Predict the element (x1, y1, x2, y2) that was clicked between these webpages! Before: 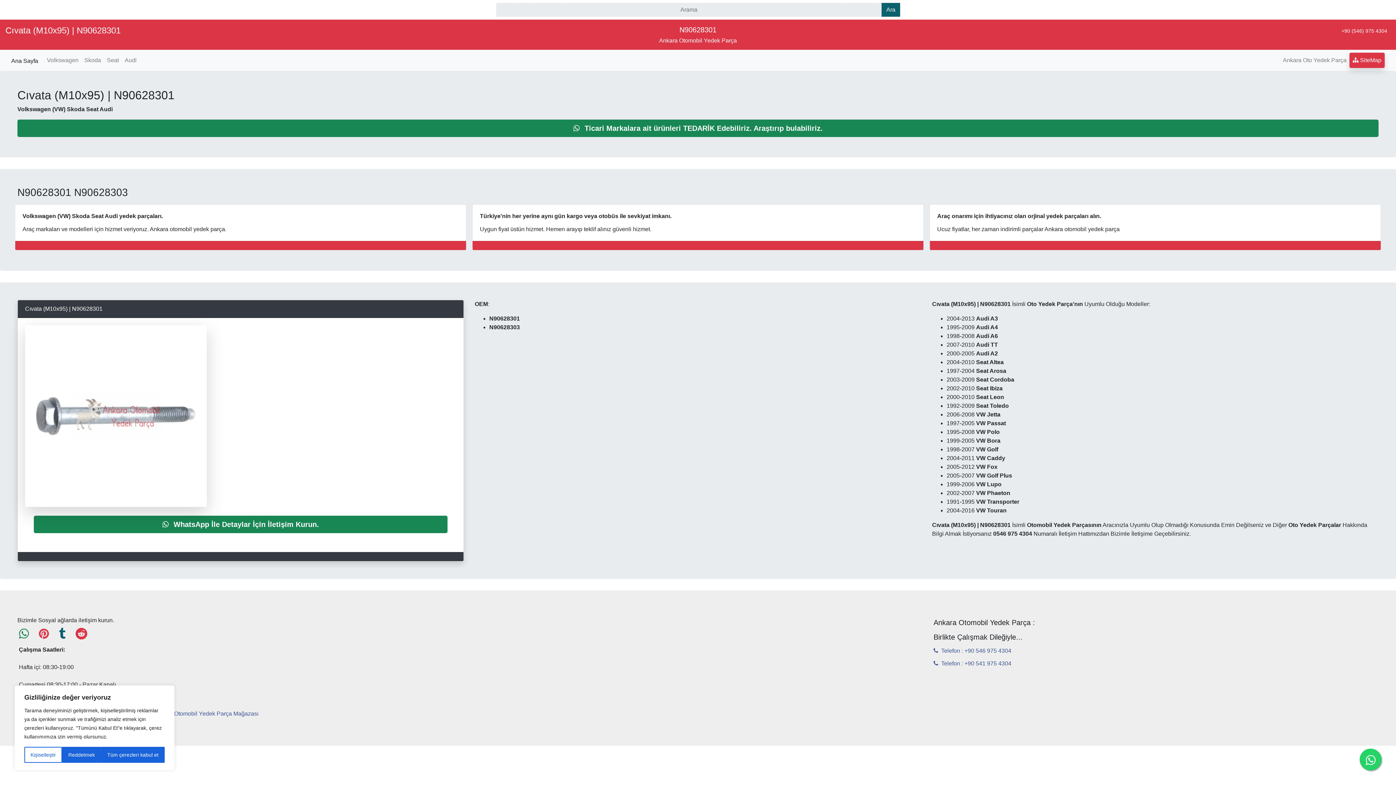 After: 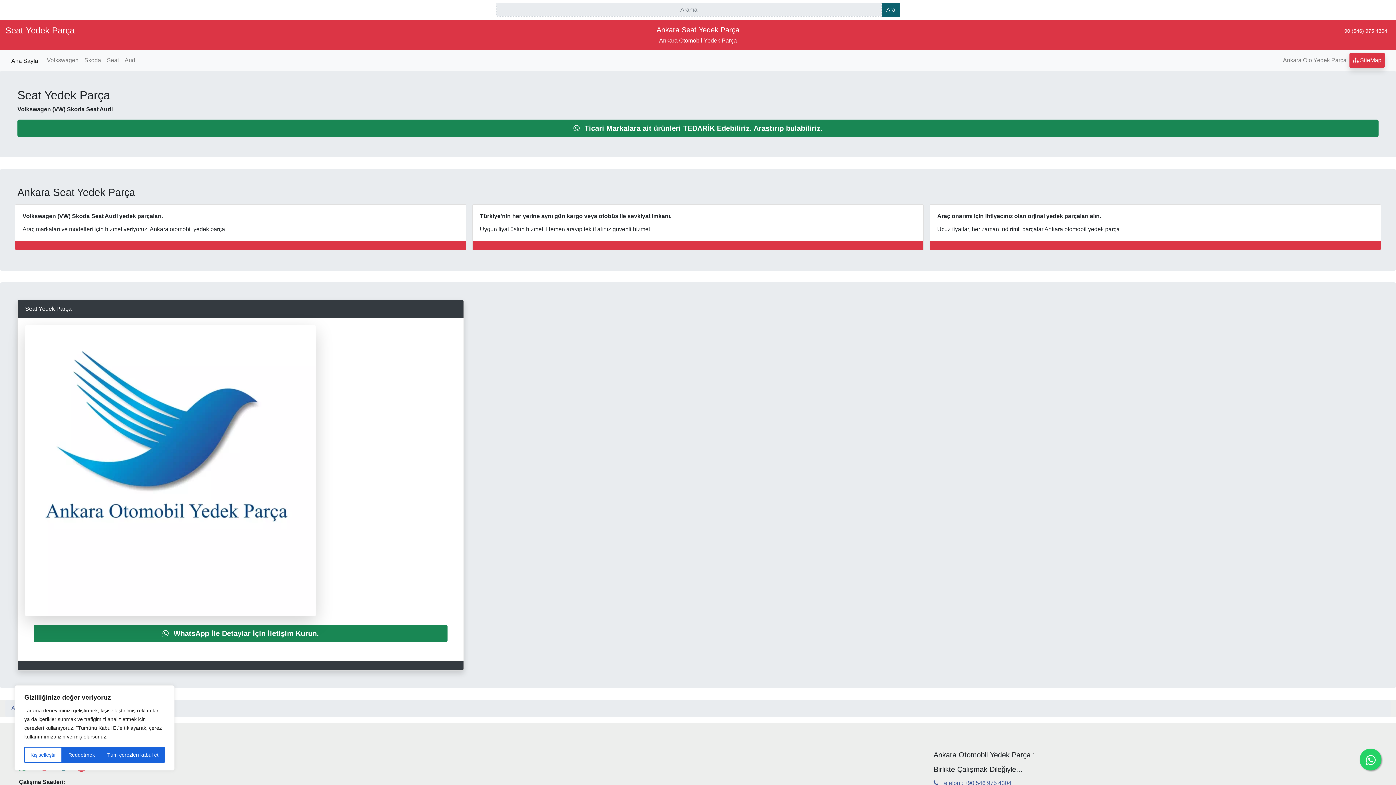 Action: label: Seat bbox: (104, 53, 121, 67)